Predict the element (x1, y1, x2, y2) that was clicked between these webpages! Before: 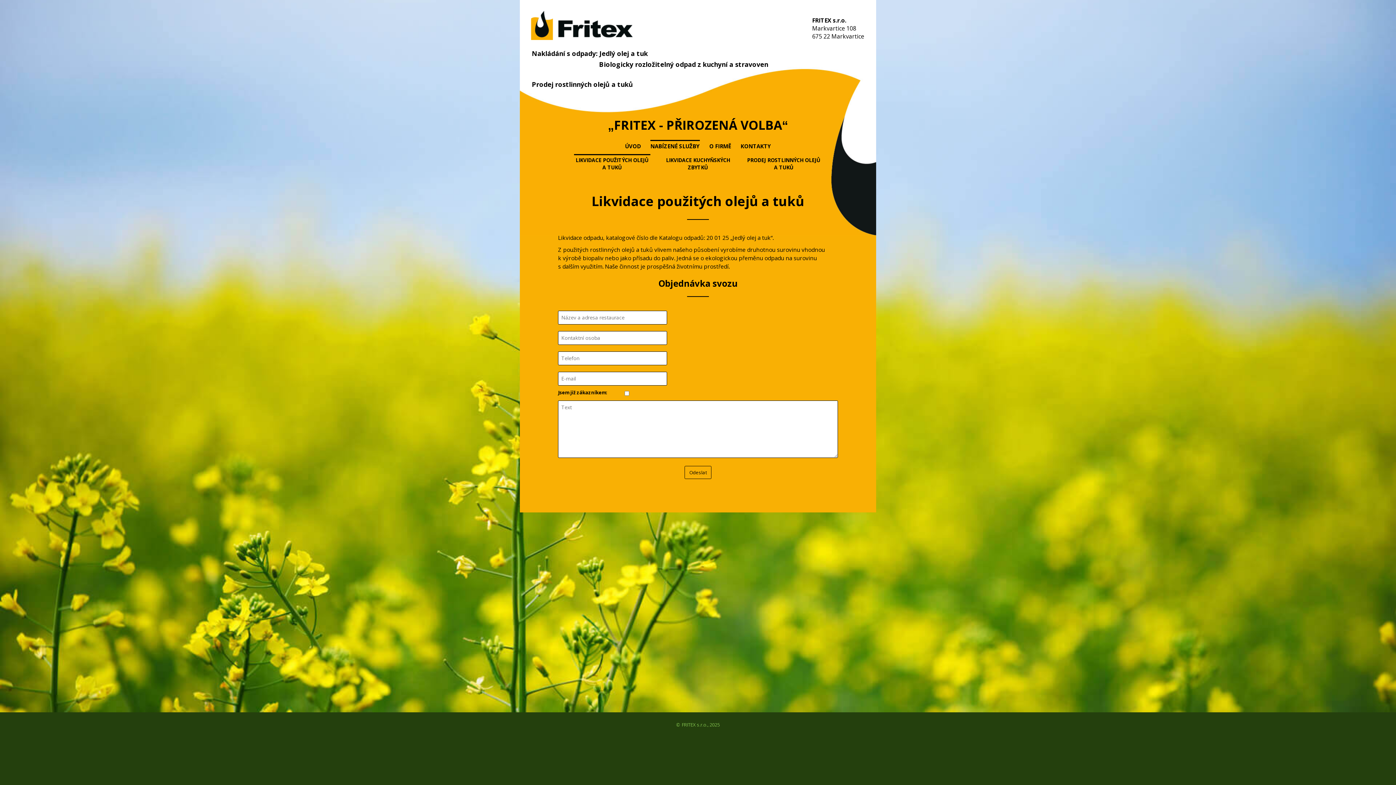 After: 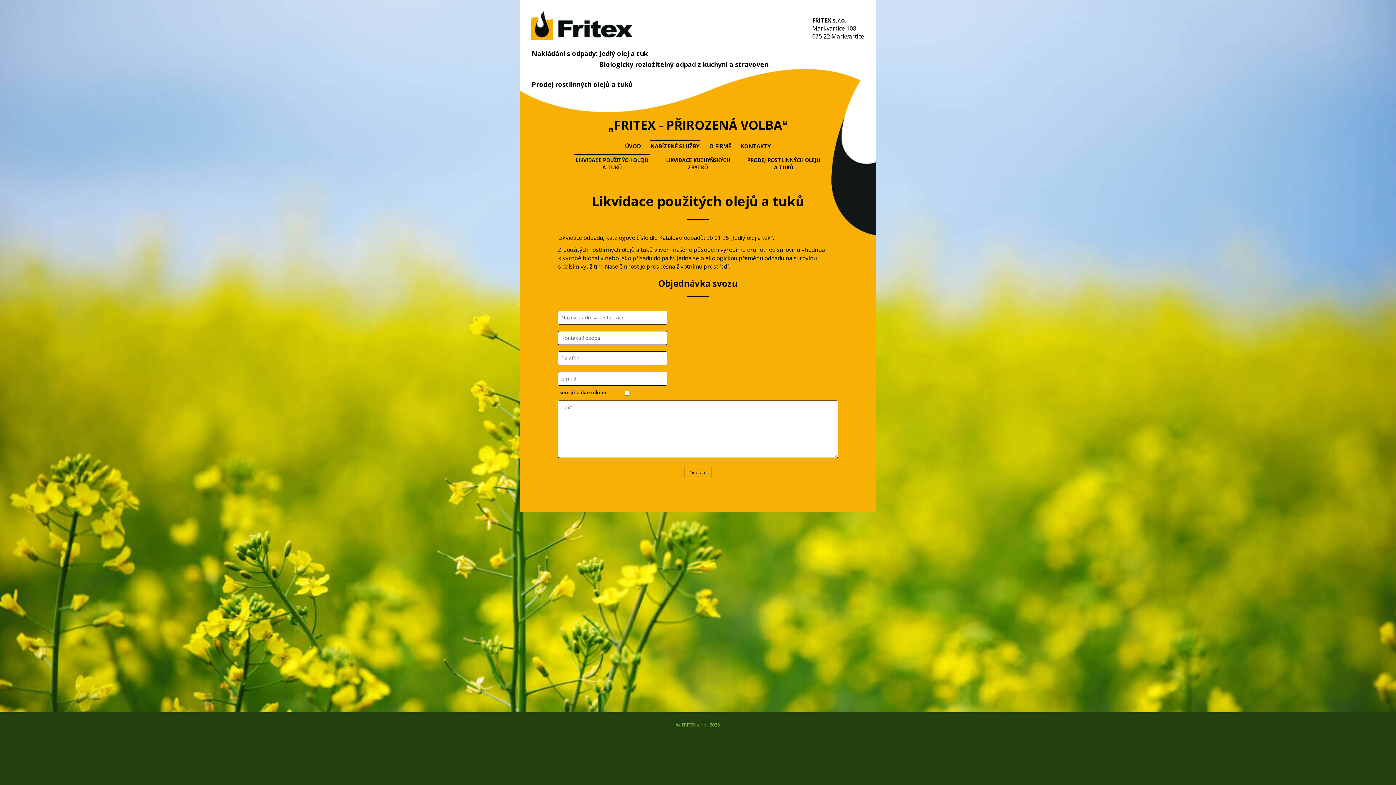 Action: label: LIKVIDACE POUŽITÝCH OLEJŮ A TUKŮ bbox: (574, 154, 650, 173)